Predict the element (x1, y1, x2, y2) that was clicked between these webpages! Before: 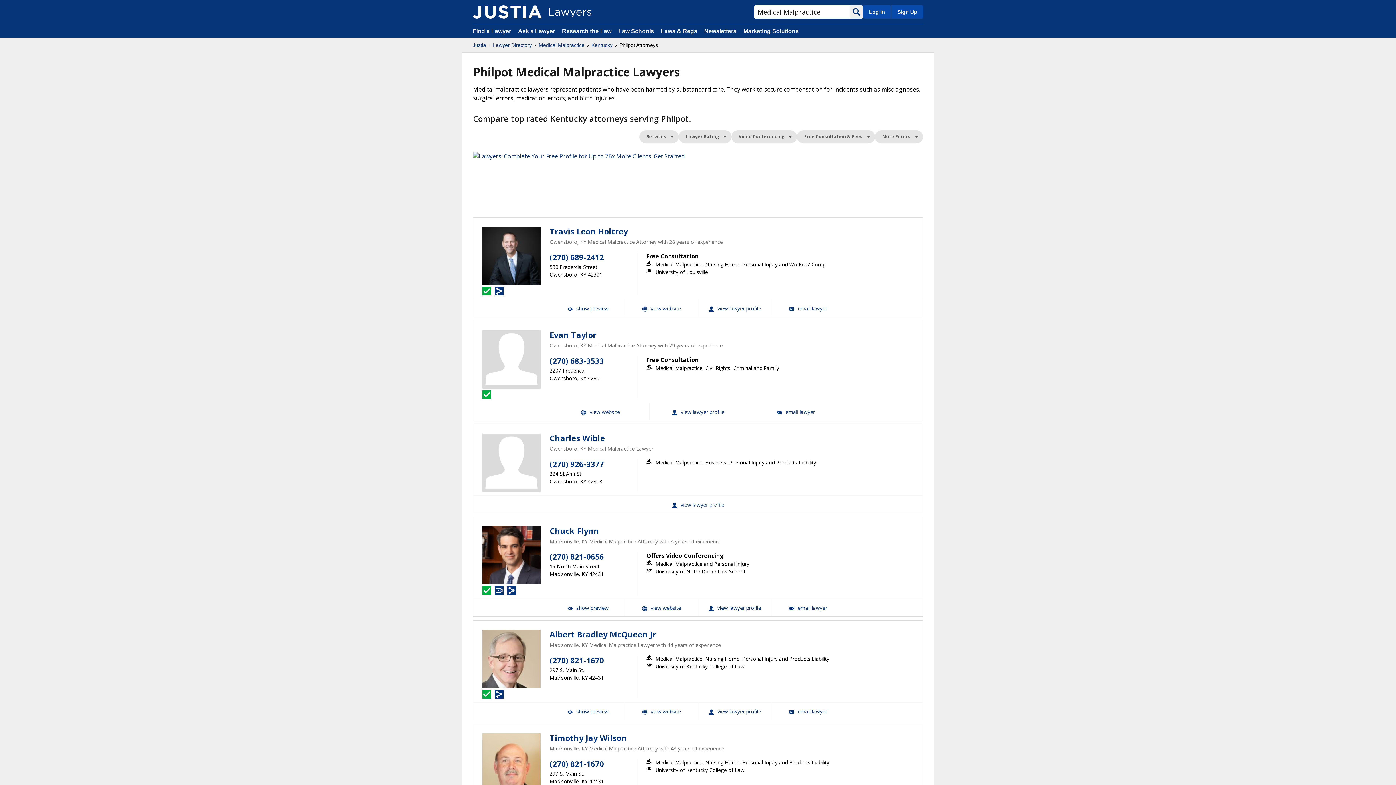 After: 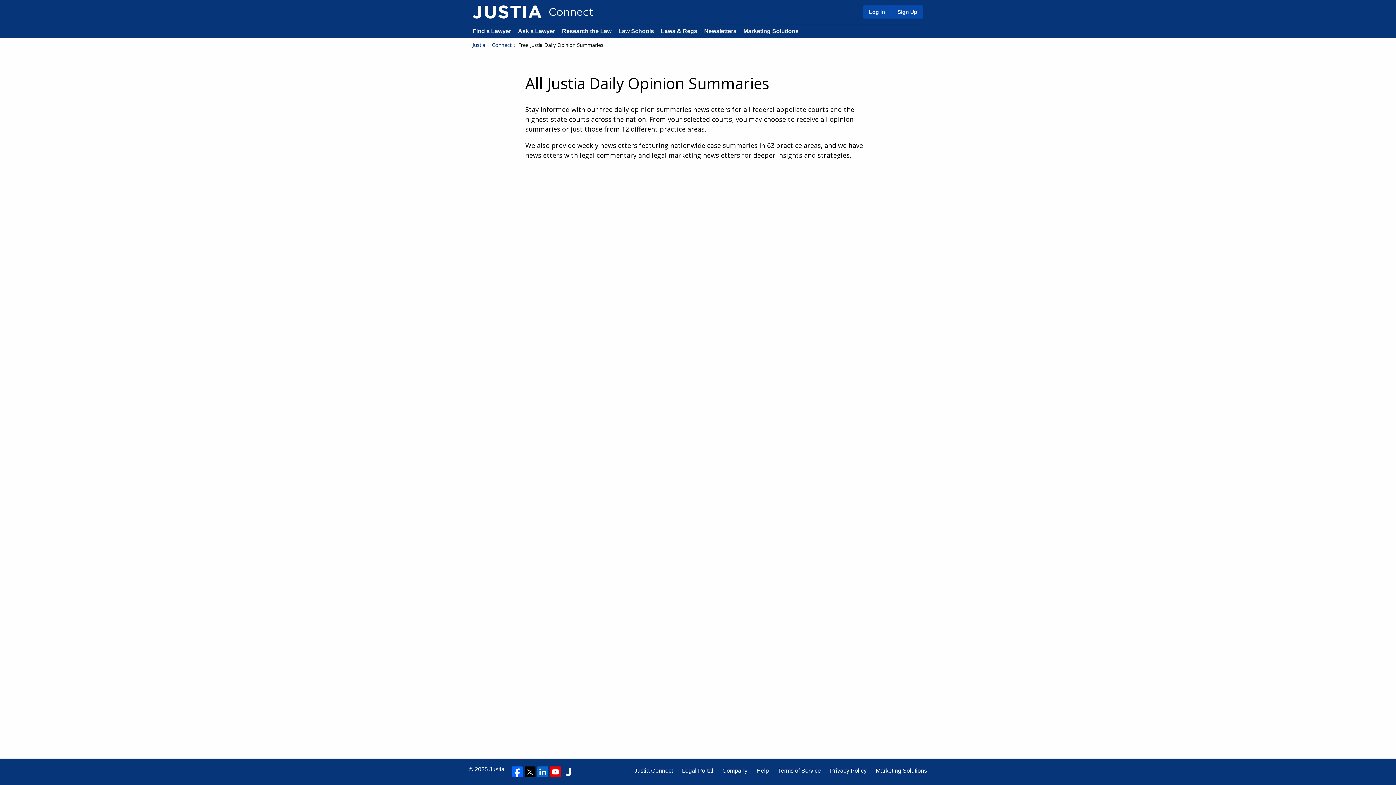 Action: label: Newsletters bbox: (704, 28, 736, 34)